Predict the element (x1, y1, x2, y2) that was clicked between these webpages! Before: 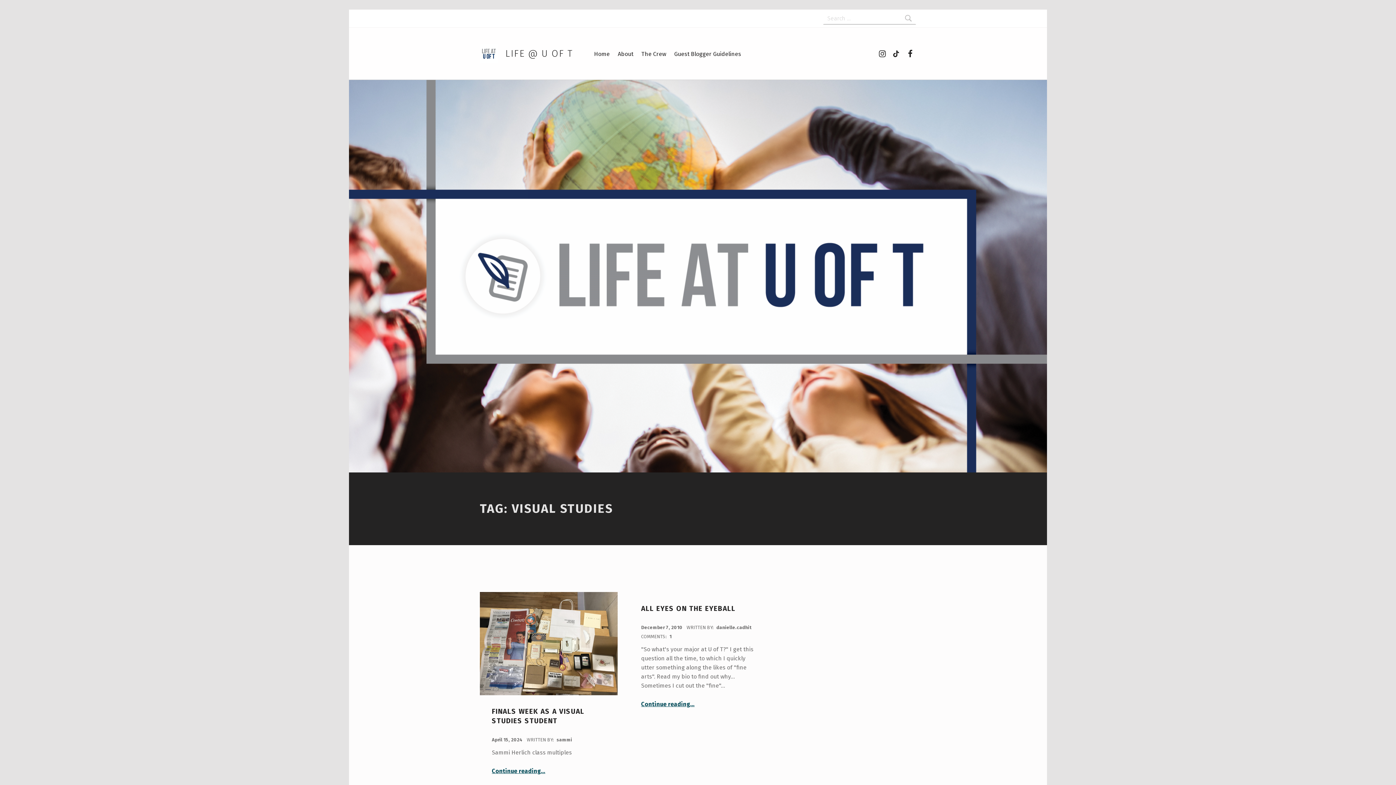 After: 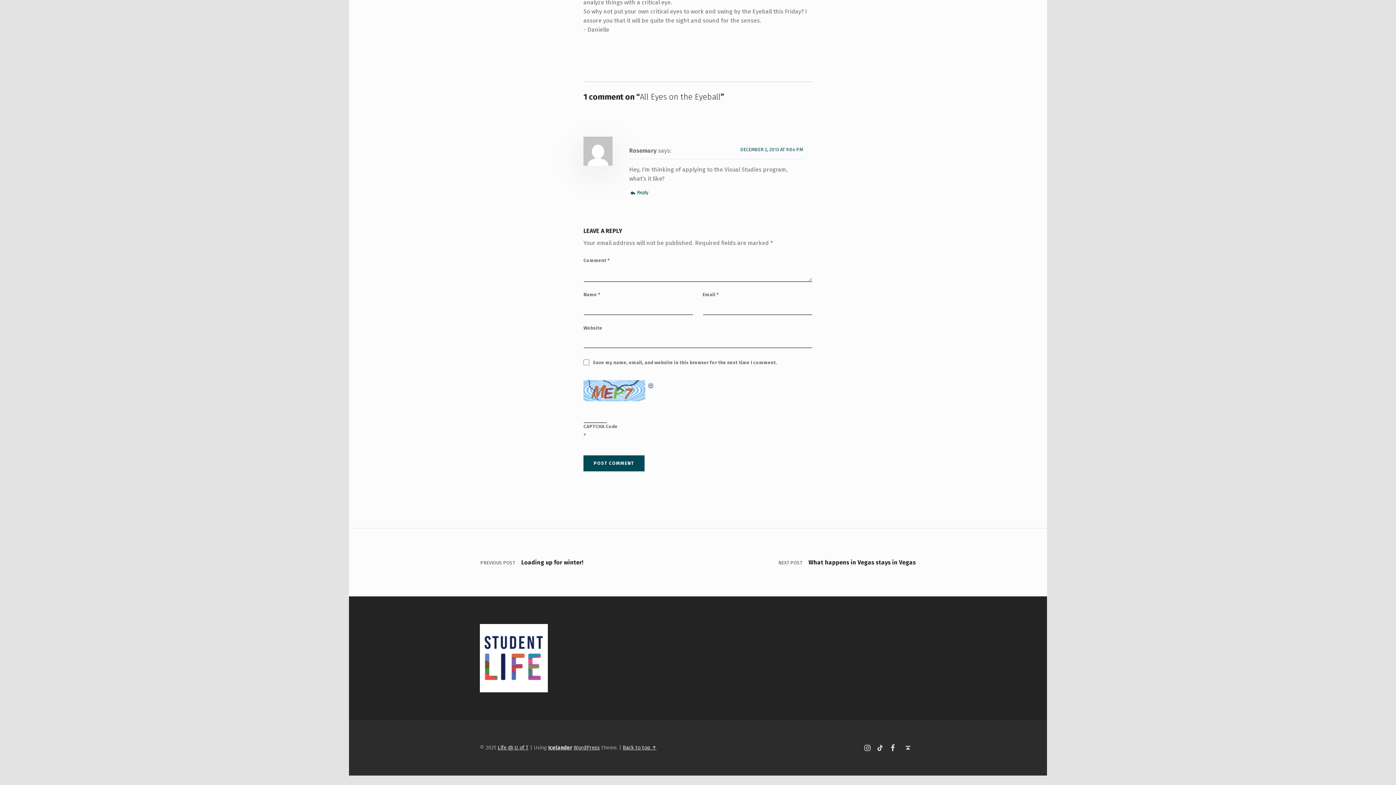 Action: bbox: (641, 634, 671, 639) label: COMMENTS: 1